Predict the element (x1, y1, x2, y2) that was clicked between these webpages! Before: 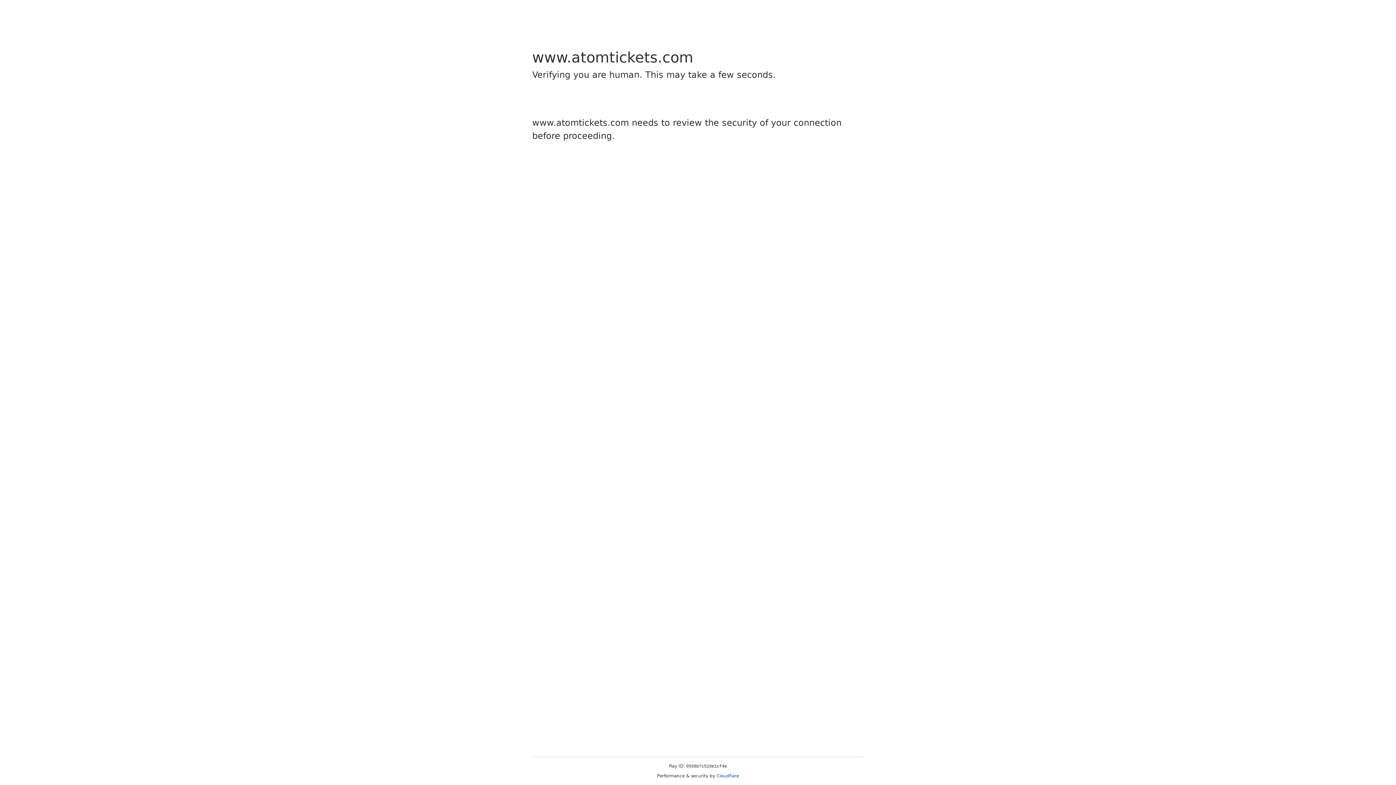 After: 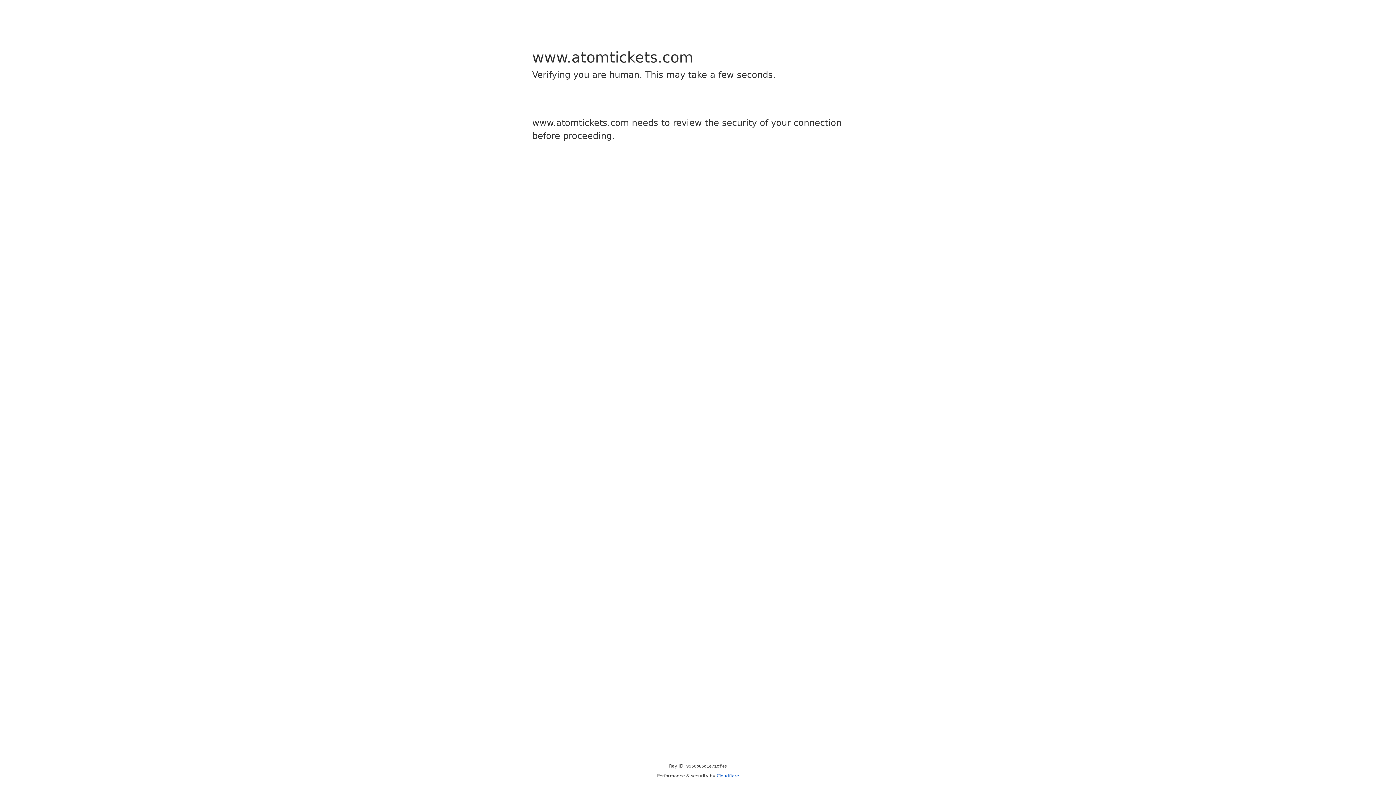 Action: bbox: (716, 773, 739, 778) label: Cloudflare